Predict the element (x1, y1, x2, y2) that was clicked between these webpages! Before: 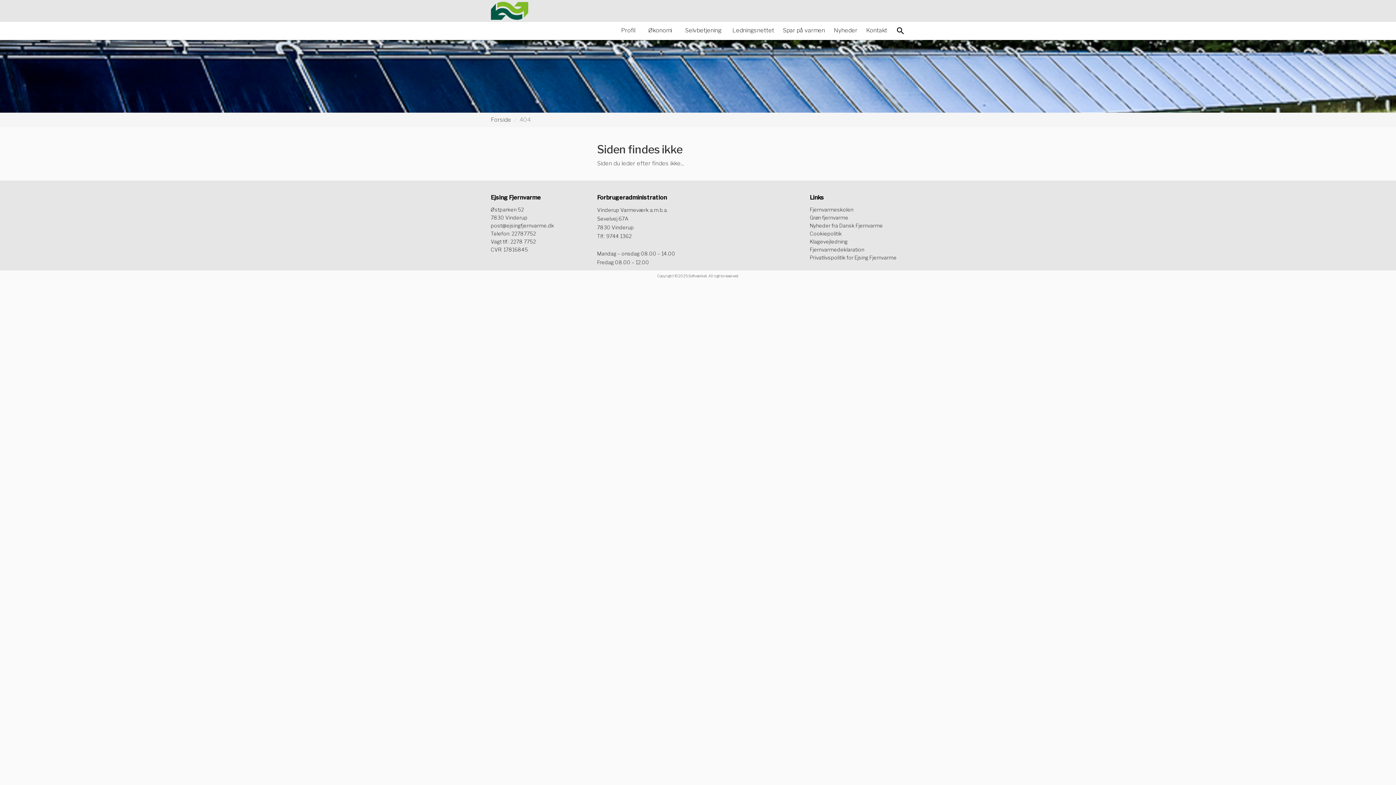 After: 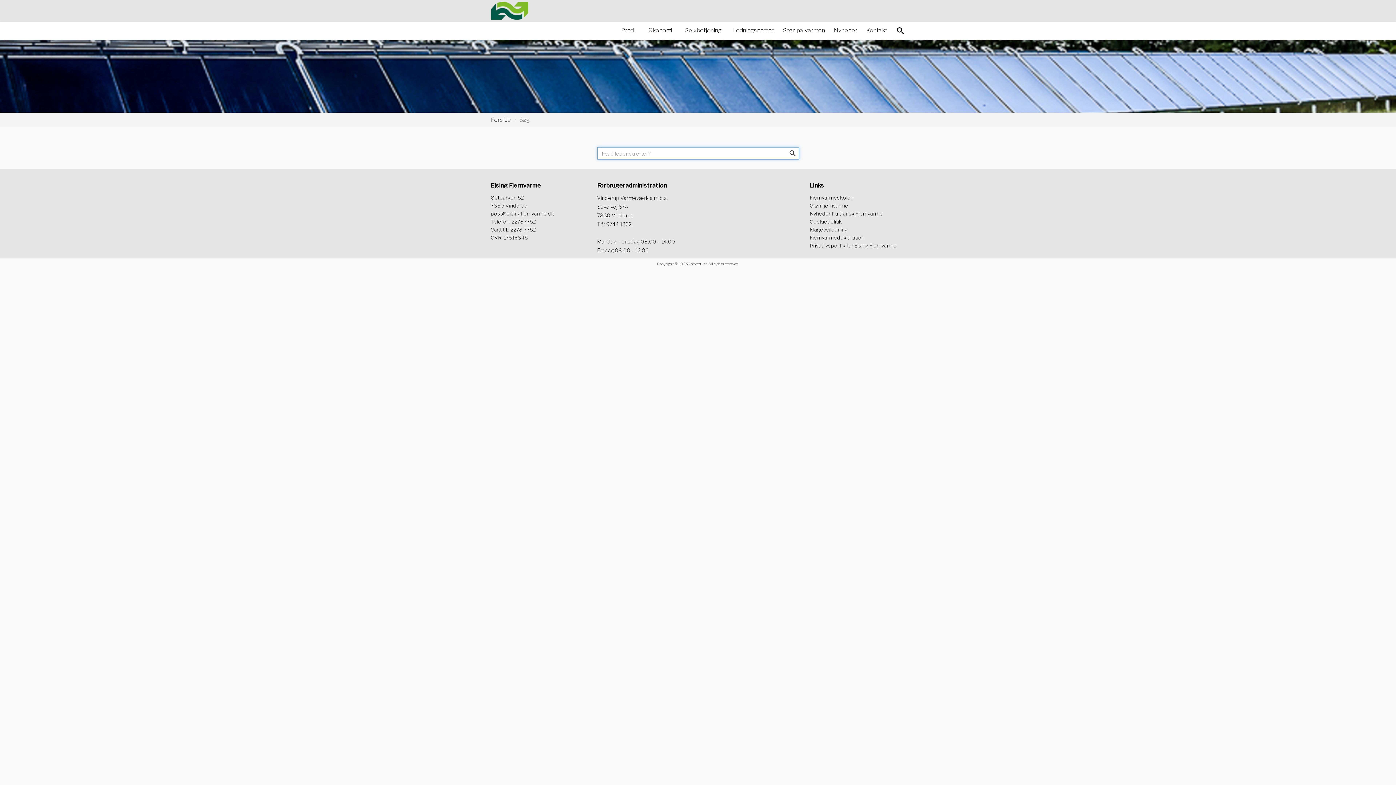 Action: bbox: (896, 25, 905, 35) label: Søg